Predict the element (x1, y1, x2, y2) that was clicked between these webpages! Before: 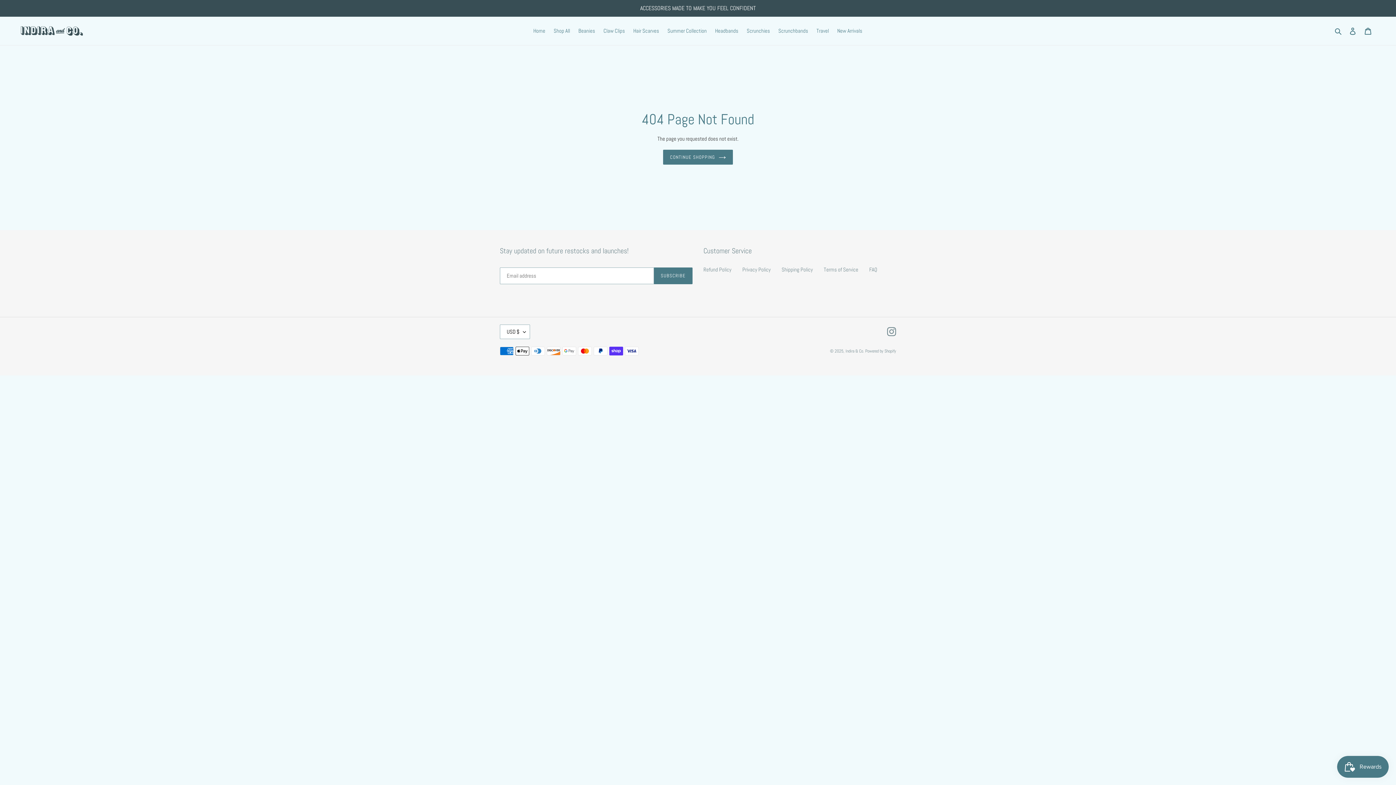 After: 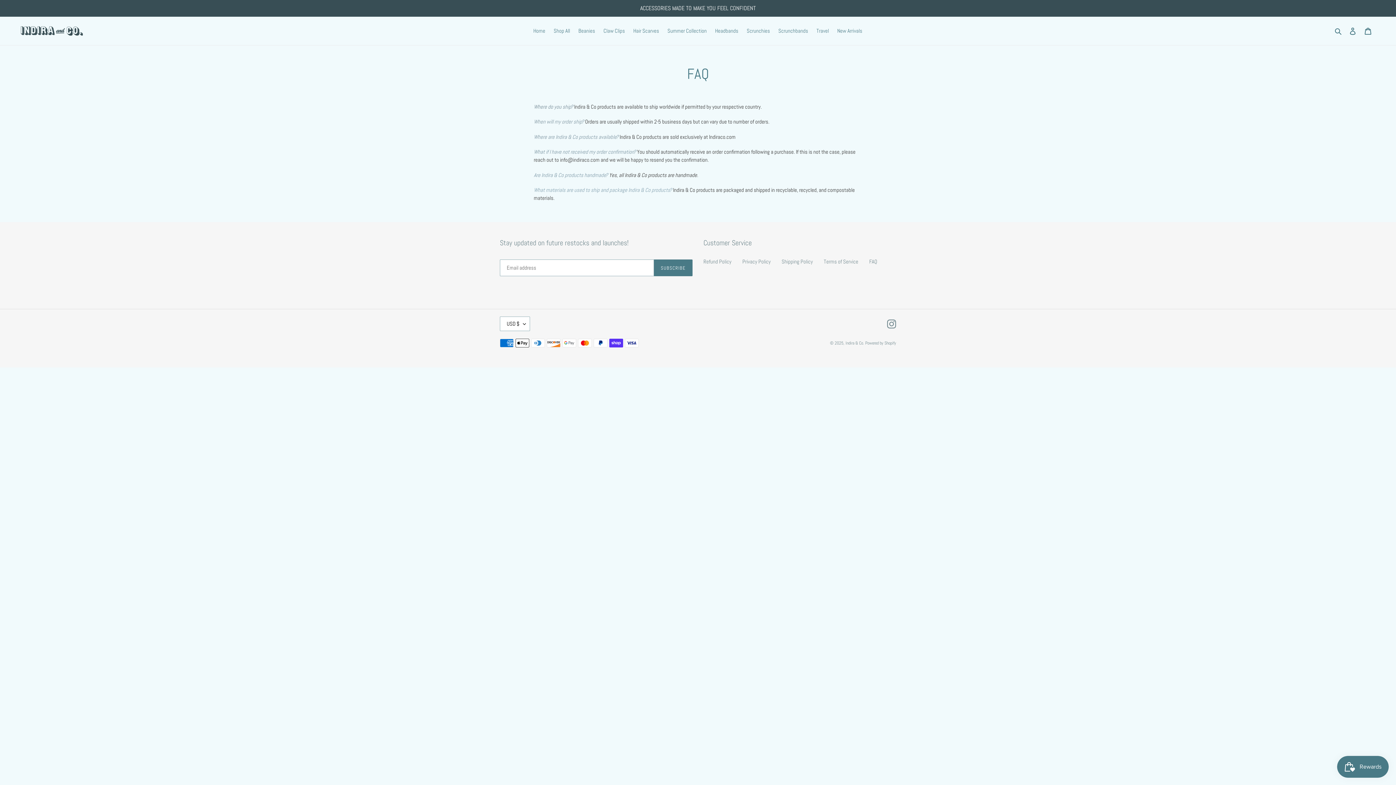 Action: bbox: (869, 266, 877, 273) label: FAQ